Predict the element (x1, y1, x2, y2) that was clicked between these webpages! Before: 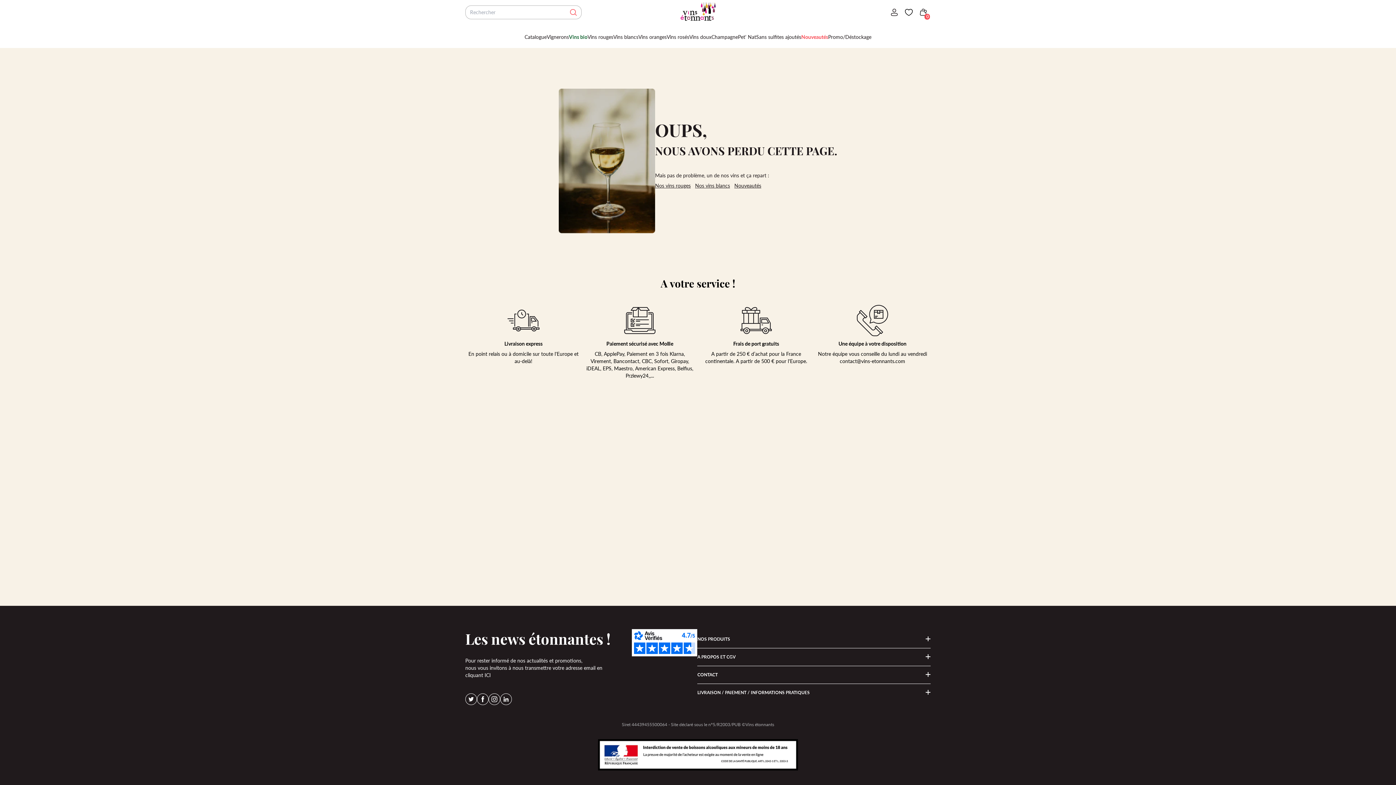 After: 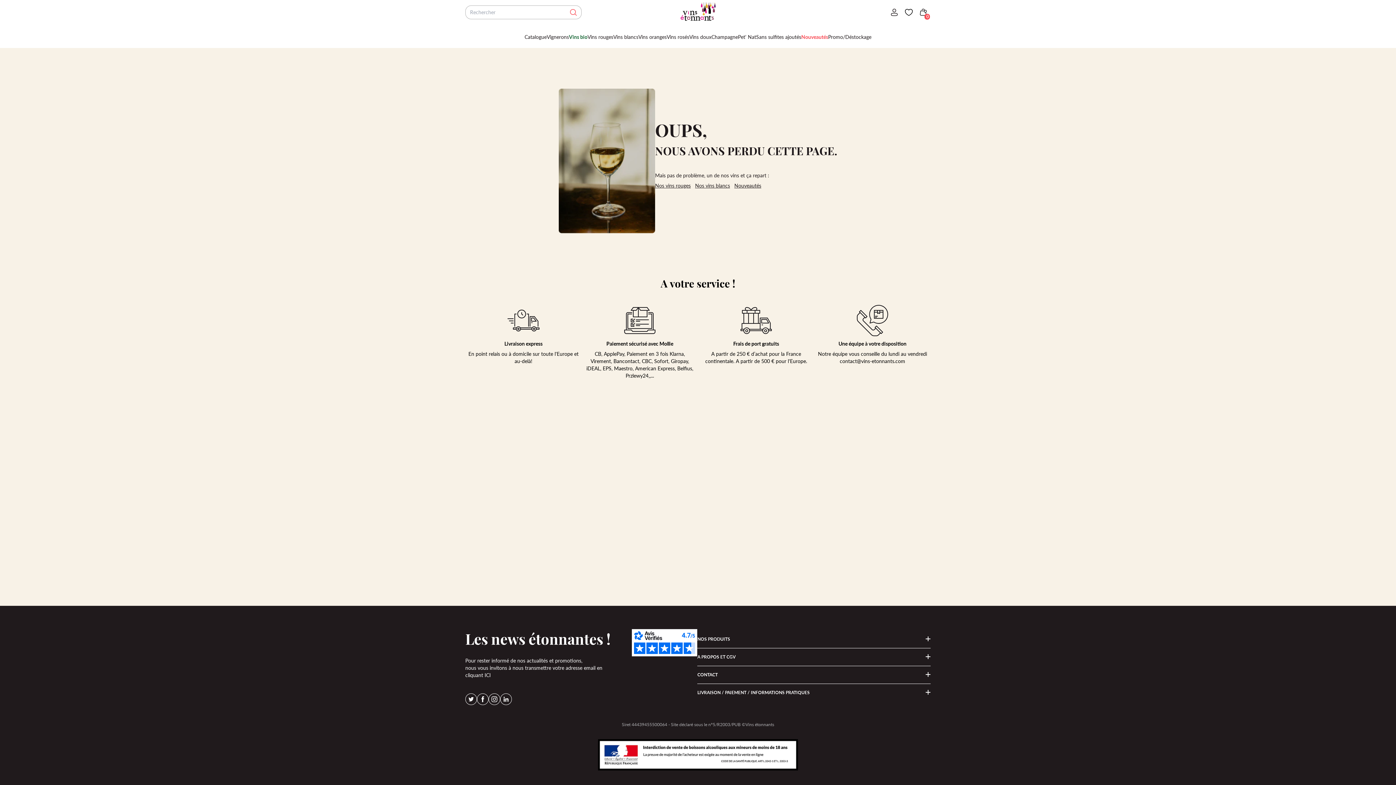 Action: bbox: (488, 693, 500, 705)